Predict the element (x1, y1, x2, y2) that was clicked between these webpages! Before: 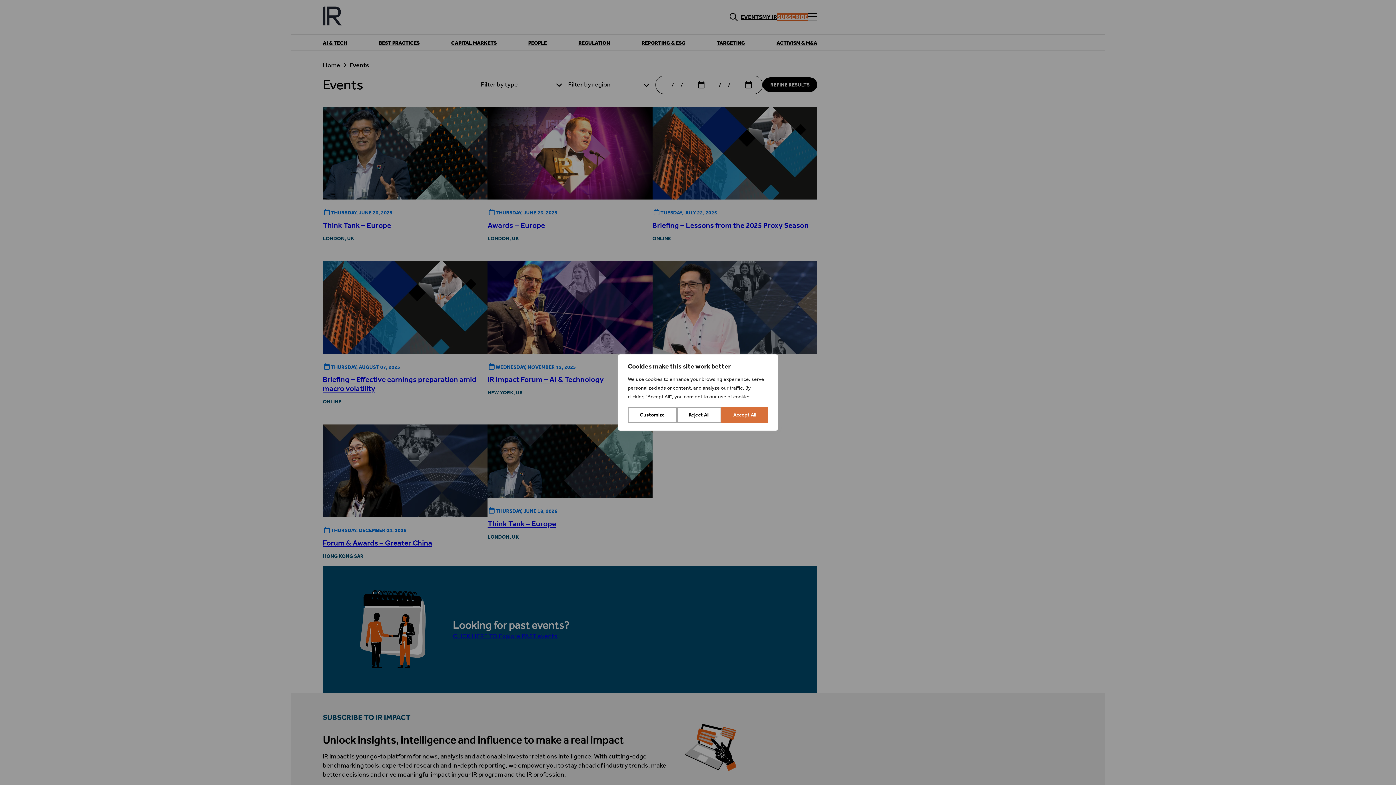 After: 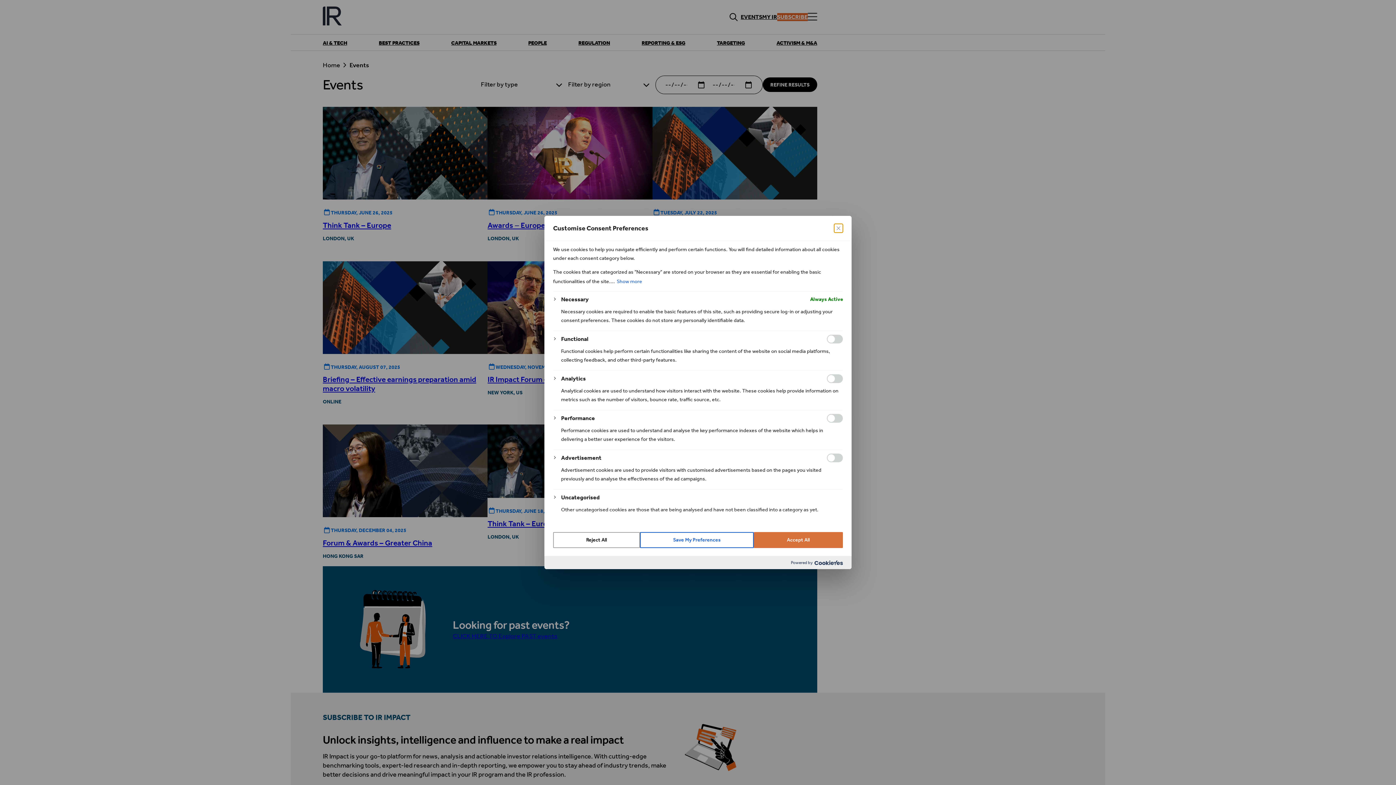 Action: bbox: (628, 407, 676, 423) label: Customize